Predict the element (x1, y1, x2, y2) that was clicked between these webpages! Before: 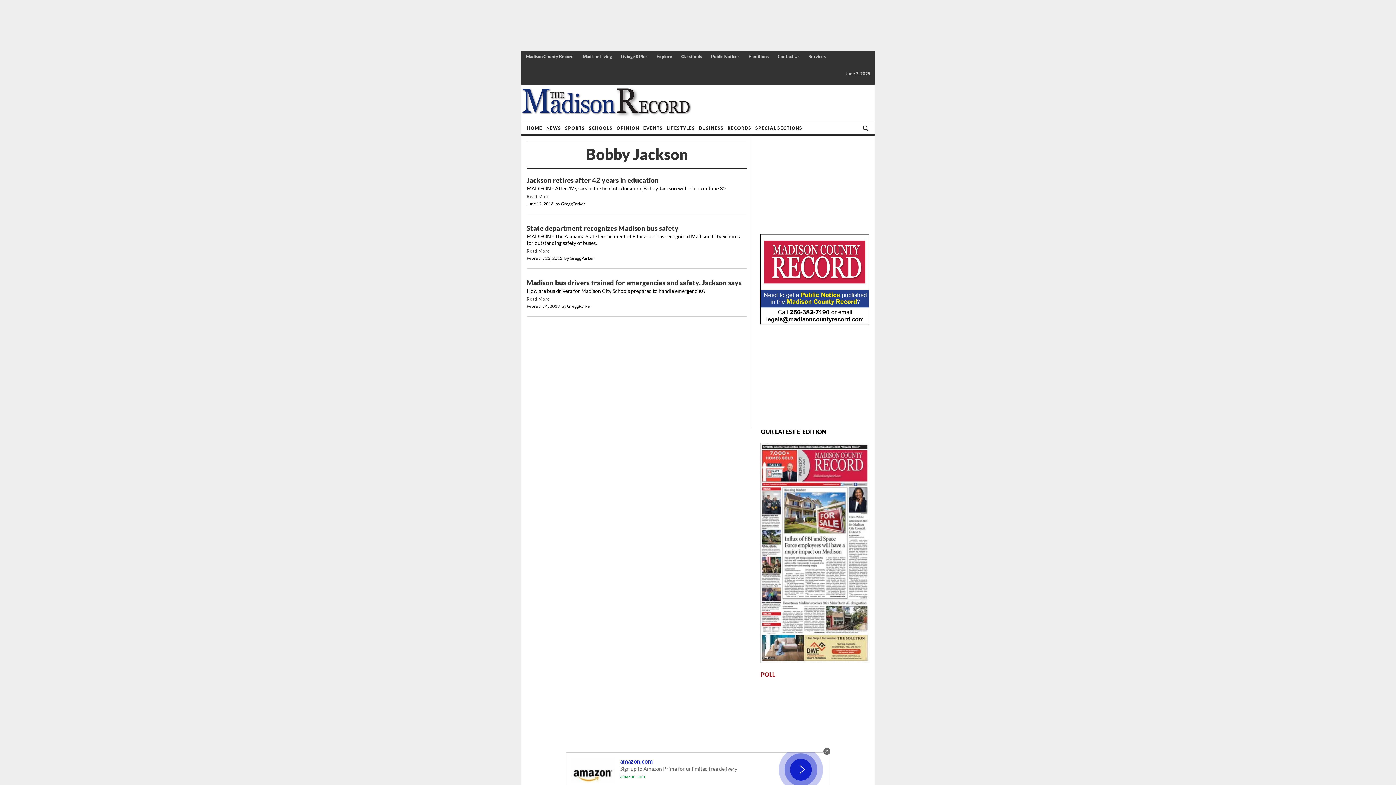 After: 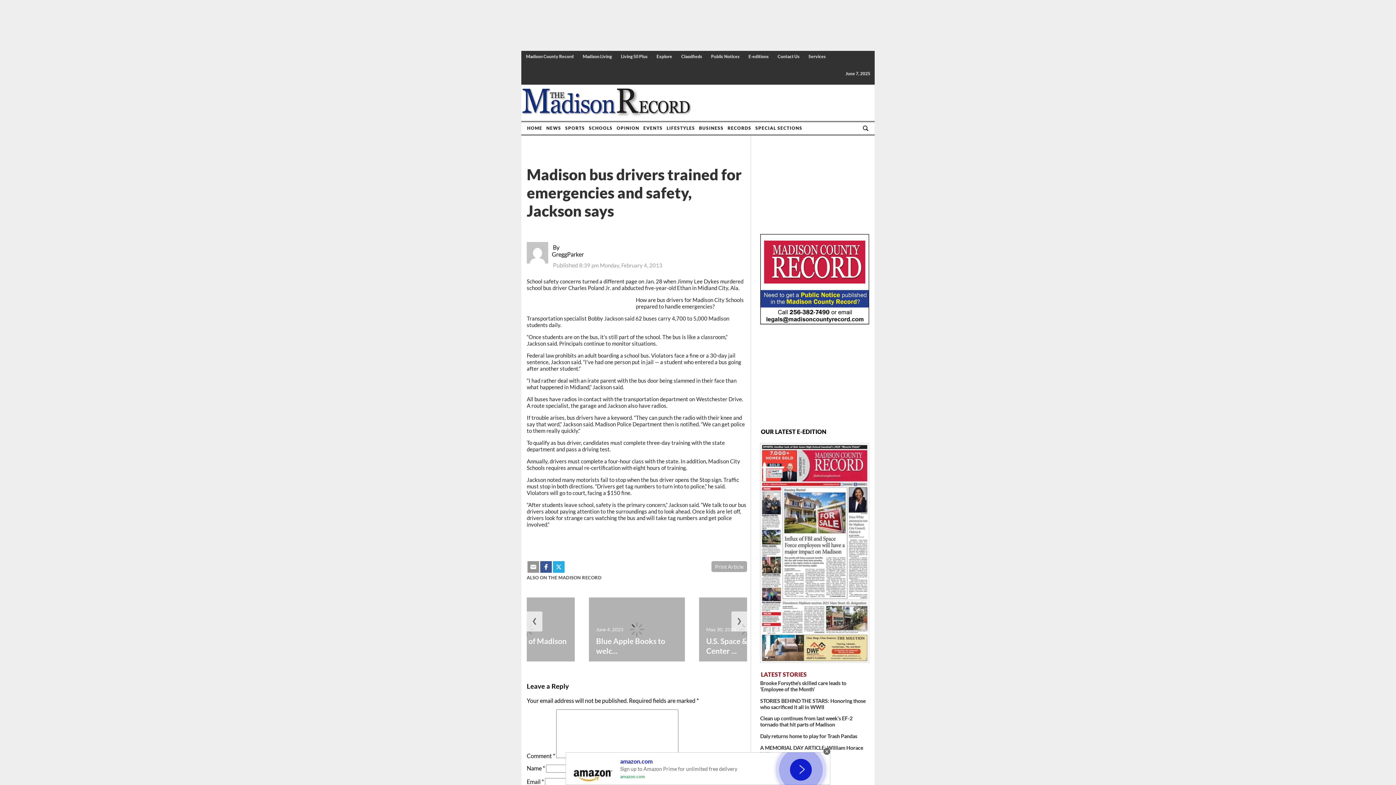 Action: bbox: (526, 296, 549, 301) label: Read More